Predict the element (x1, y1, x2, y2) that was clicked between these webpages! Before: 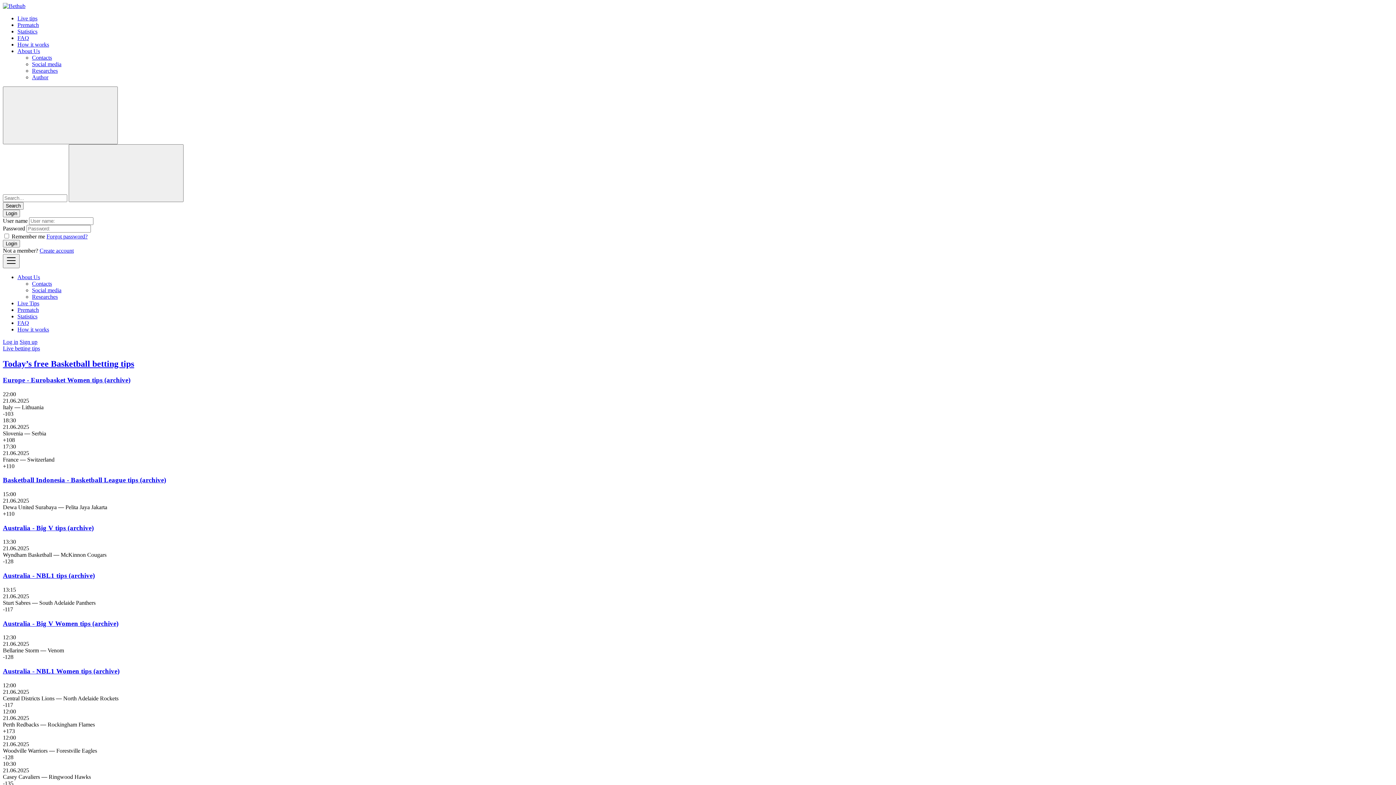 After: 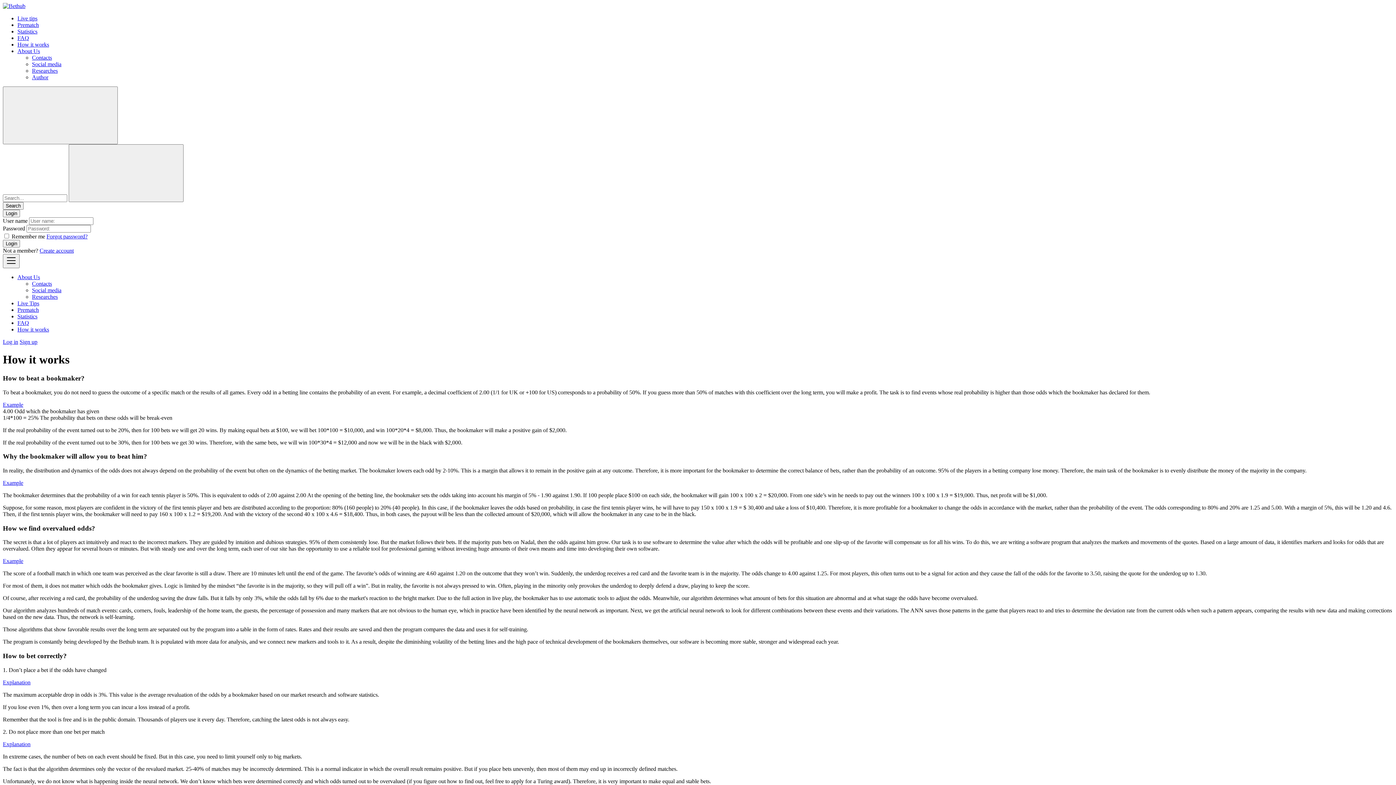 Action: bbox: (17, 326, 49, 332) label: How it works